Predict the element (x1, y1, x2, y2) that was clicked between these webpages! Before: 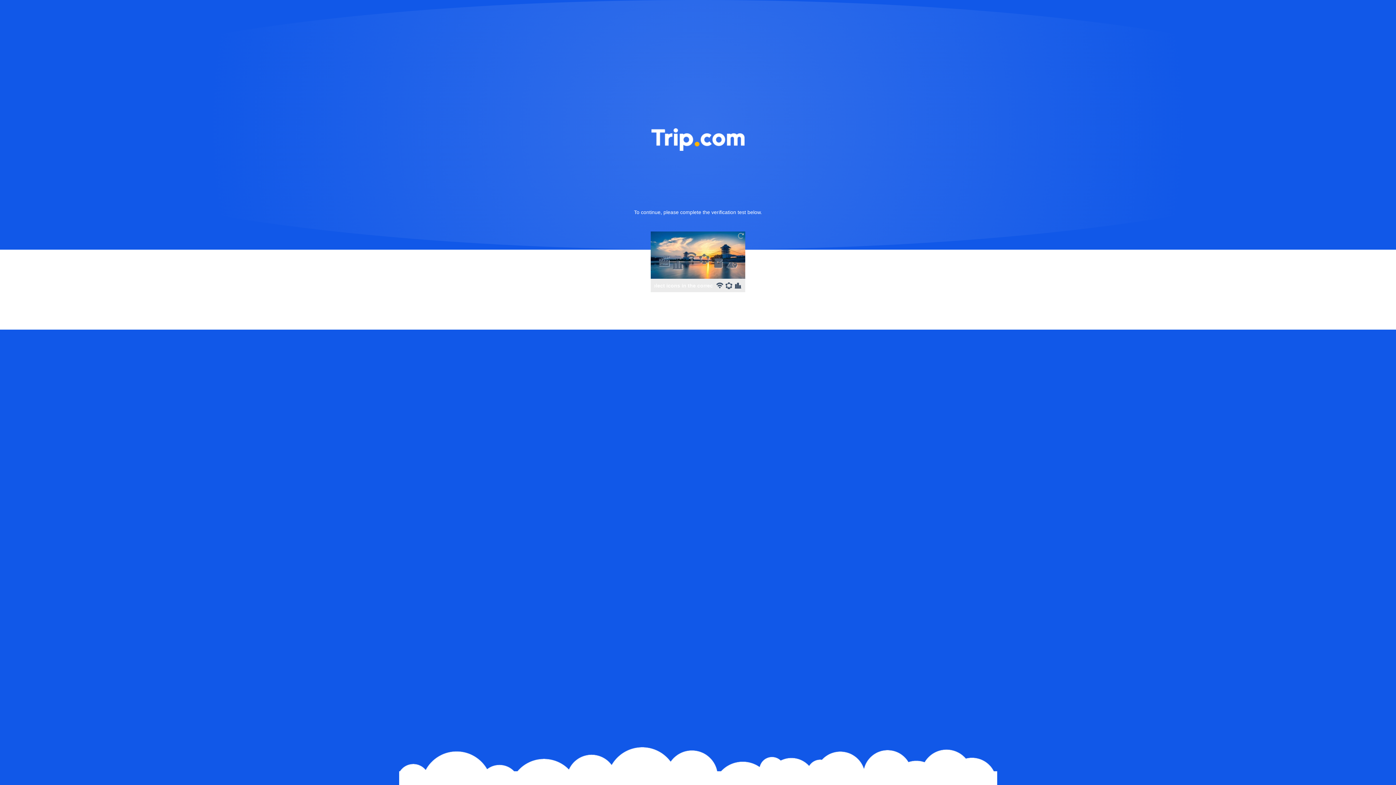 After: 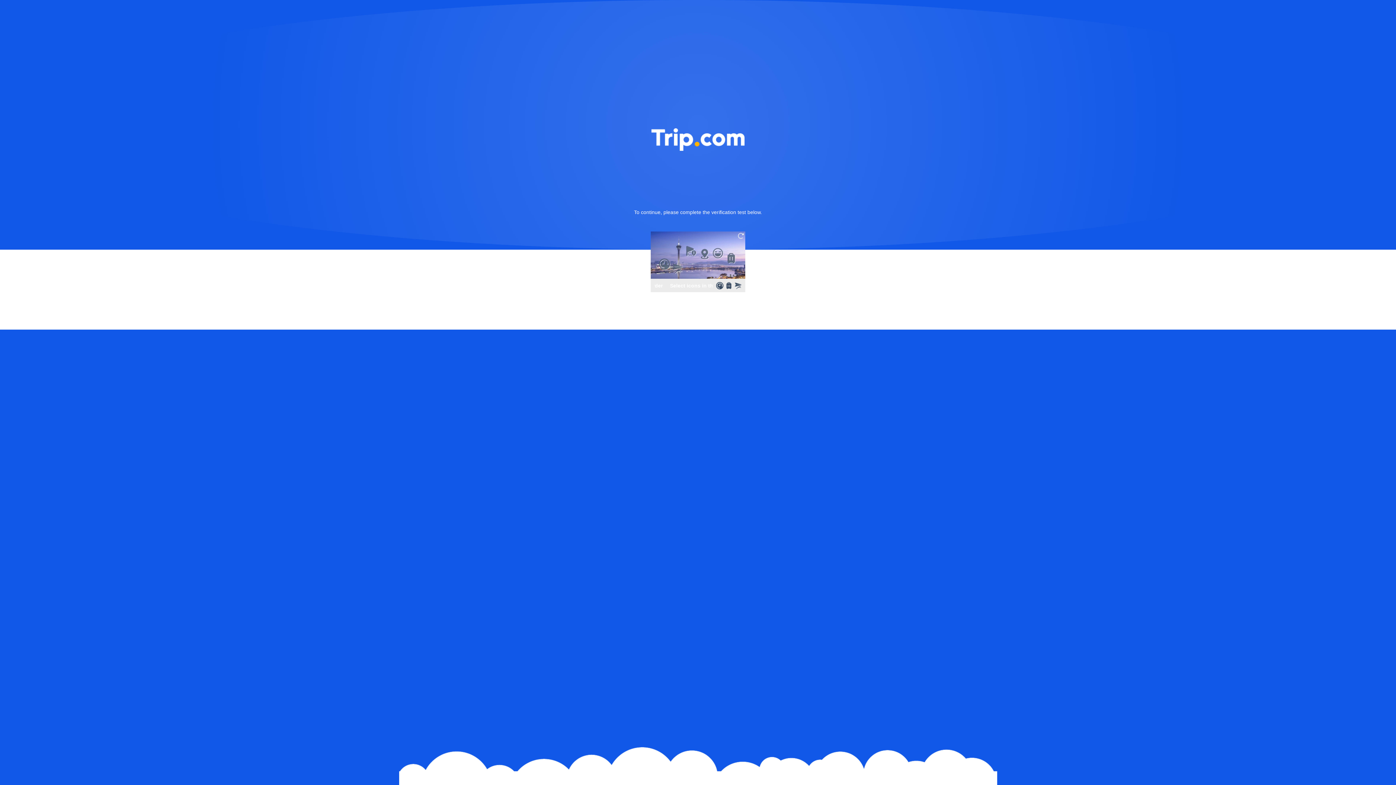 Action: bbox: (736, 231, 745, 240)